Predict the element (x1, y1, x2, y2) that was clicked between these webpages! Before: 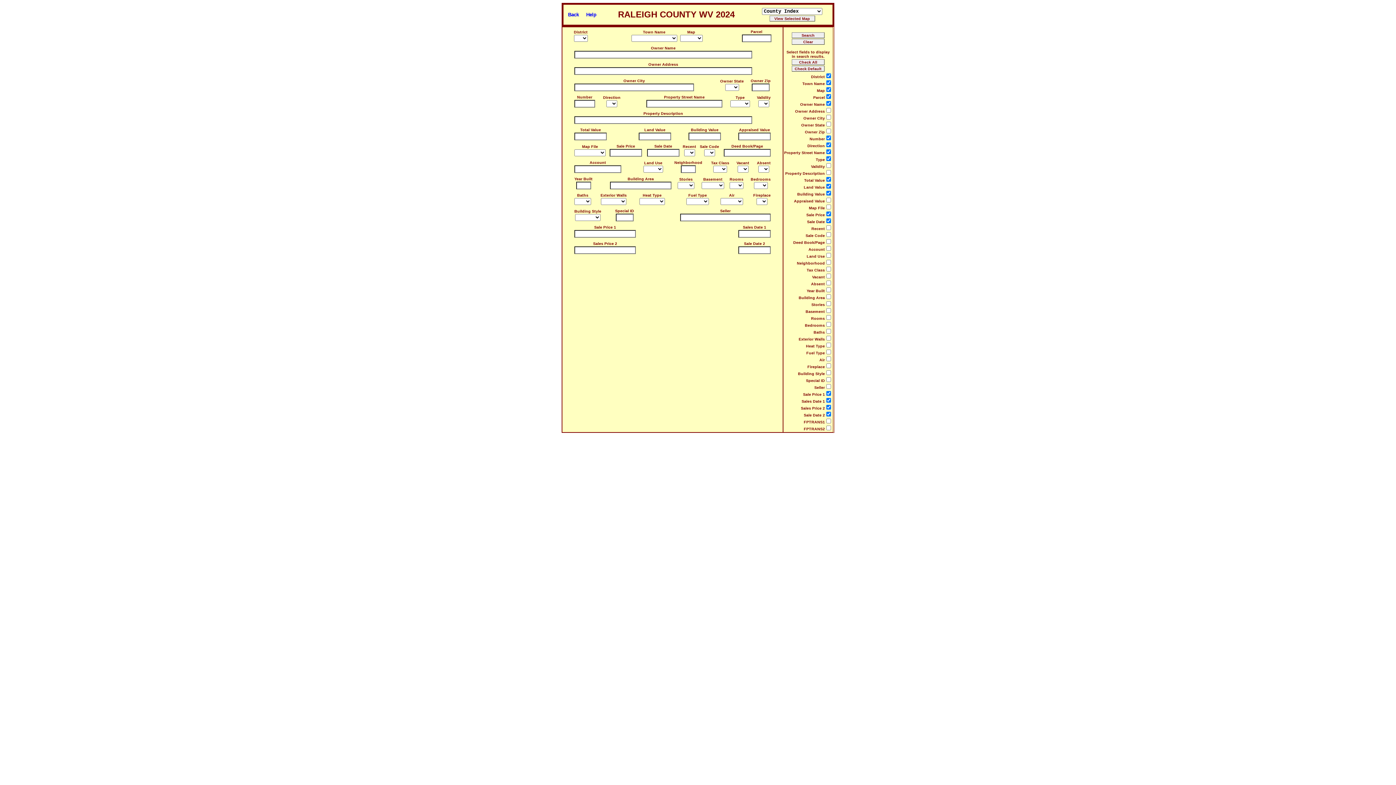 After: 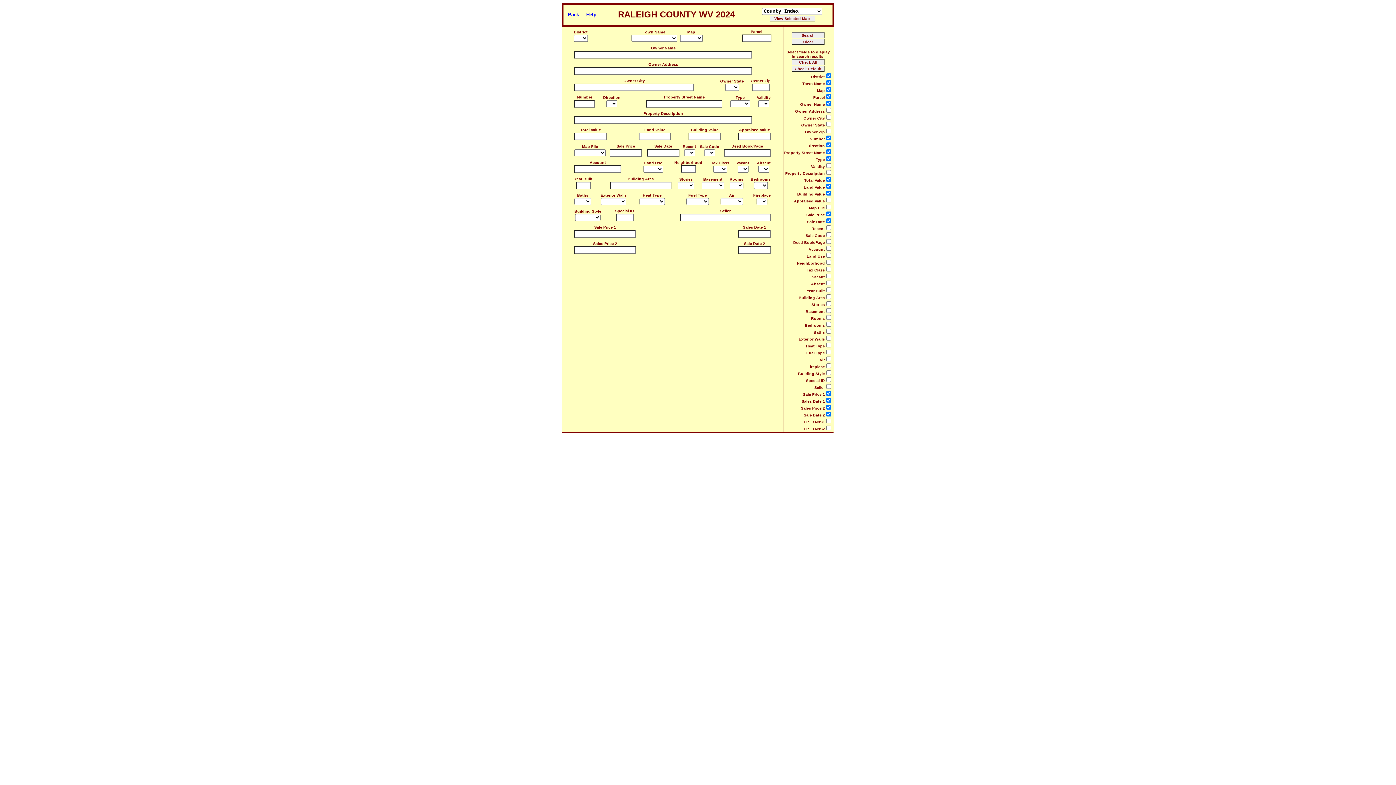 Action: label: Special ID bbox: (615, 208, 634, 213)